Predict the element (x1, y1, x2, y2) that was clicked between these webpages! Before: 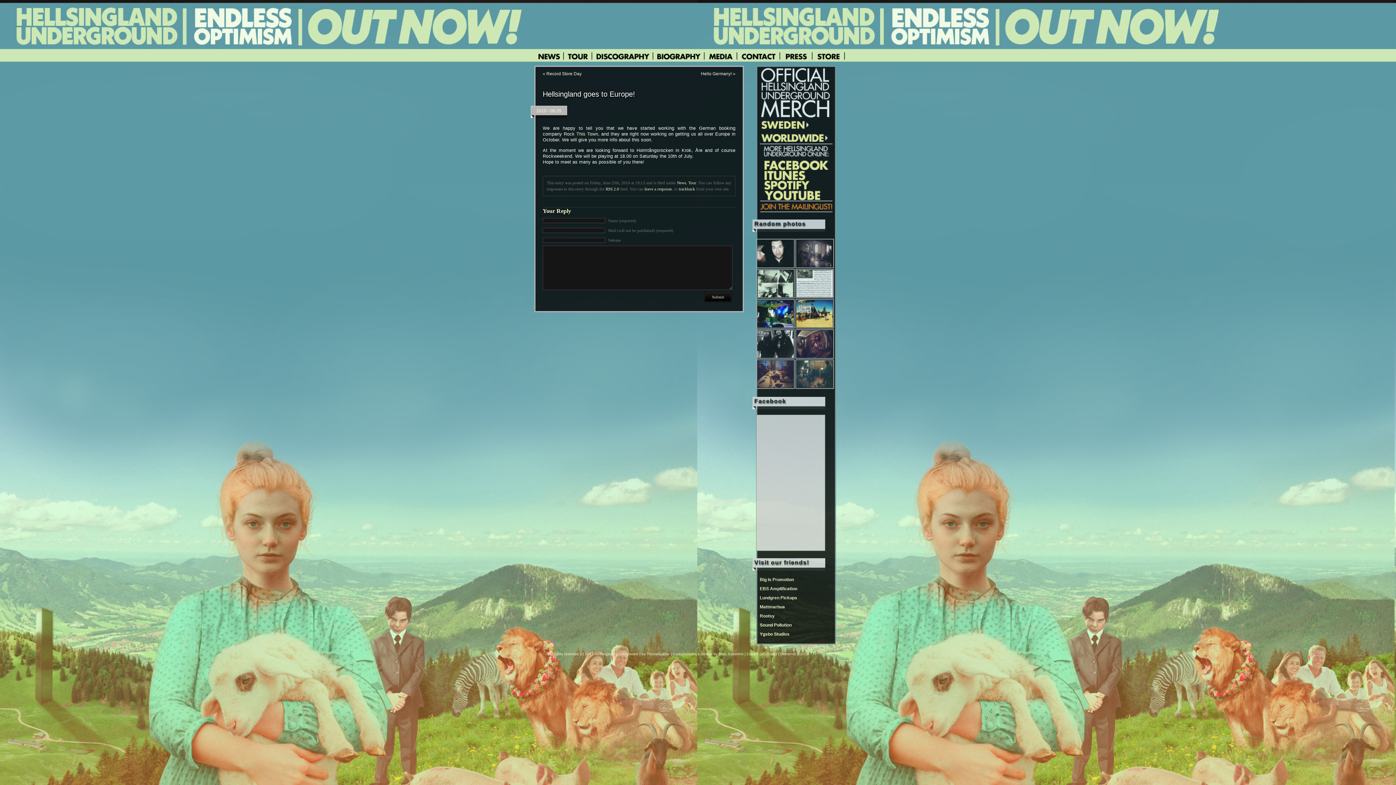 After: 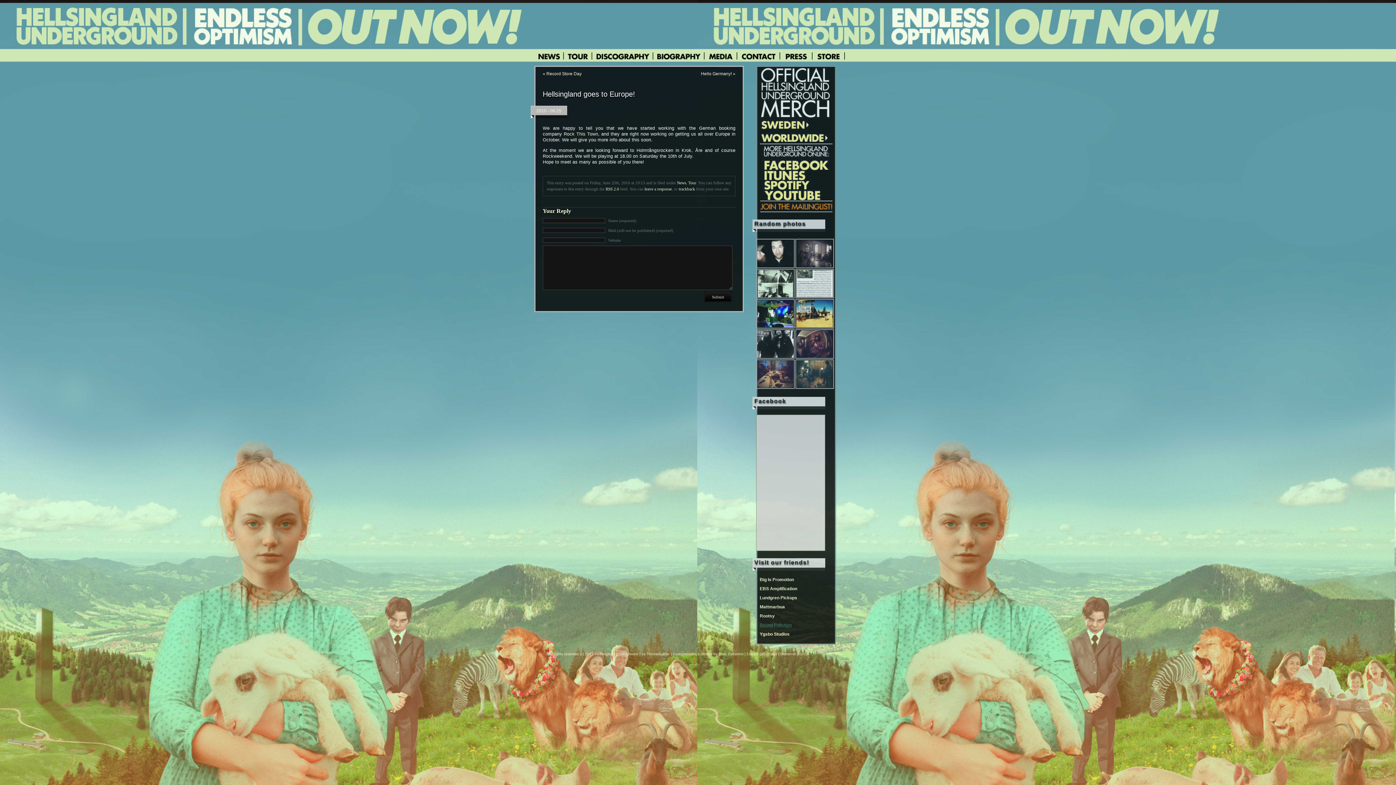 Action: label: Sound Pollution bbox: (760, 622, 792, 627)